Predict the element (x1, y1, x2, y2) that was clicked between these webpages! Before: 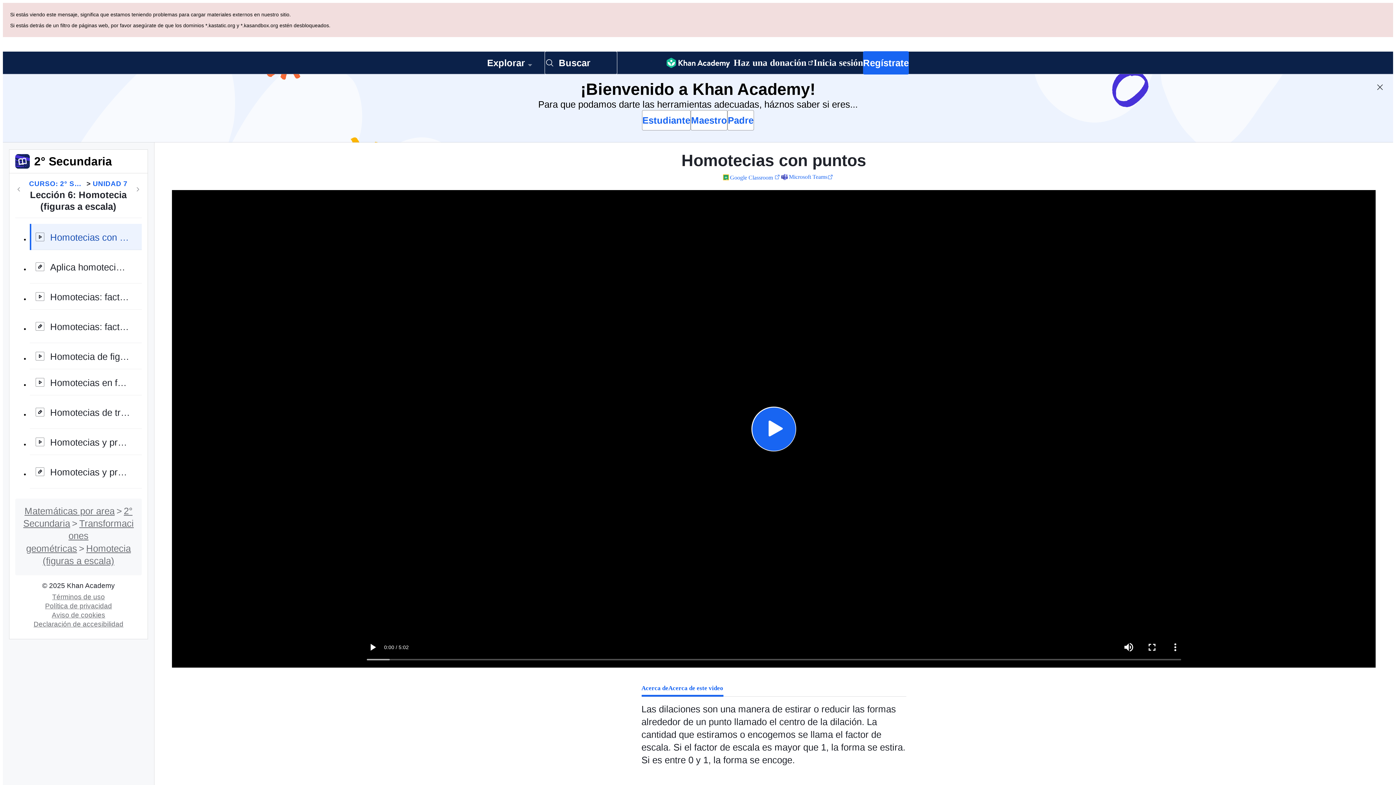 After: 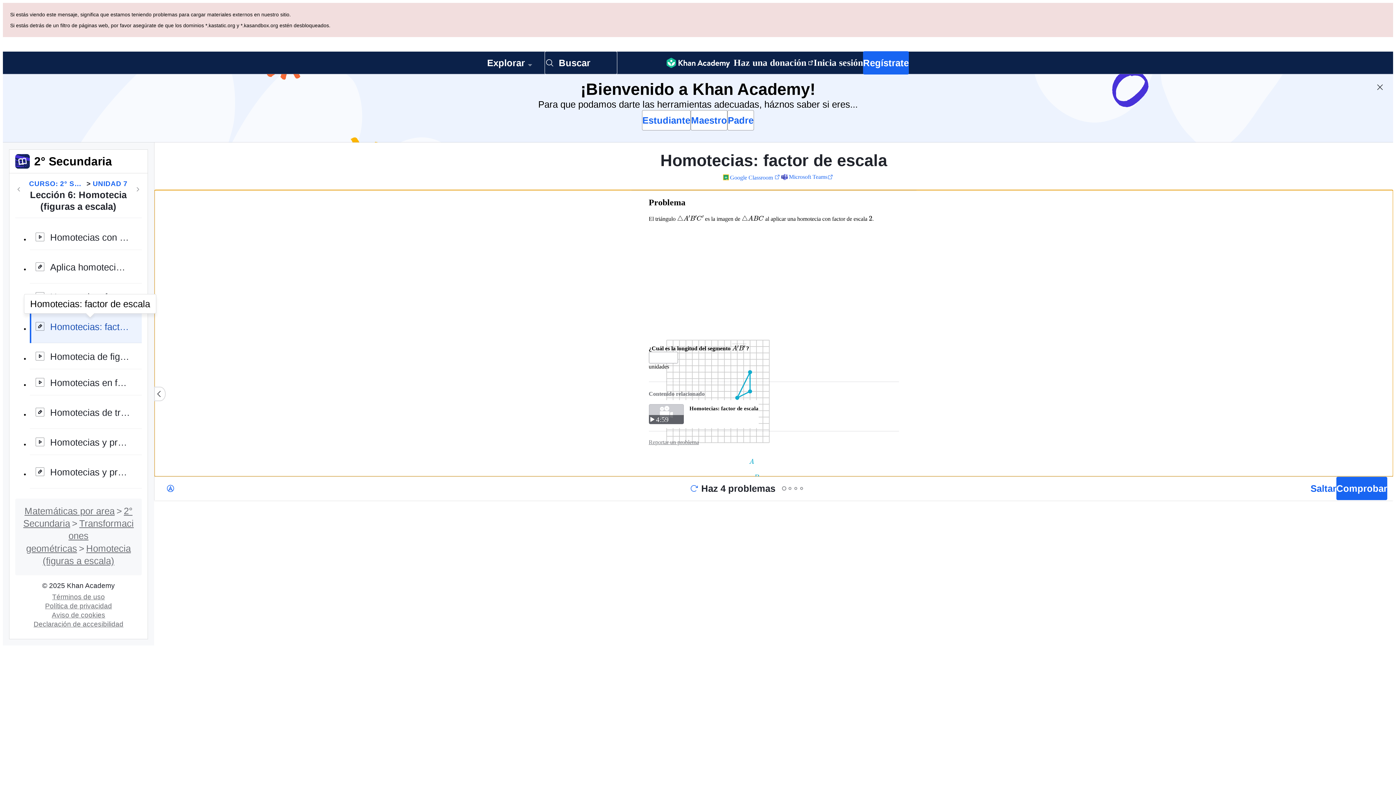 Action: bbox: (29, 241, 141, 274) label: Homotecias: factor de escala